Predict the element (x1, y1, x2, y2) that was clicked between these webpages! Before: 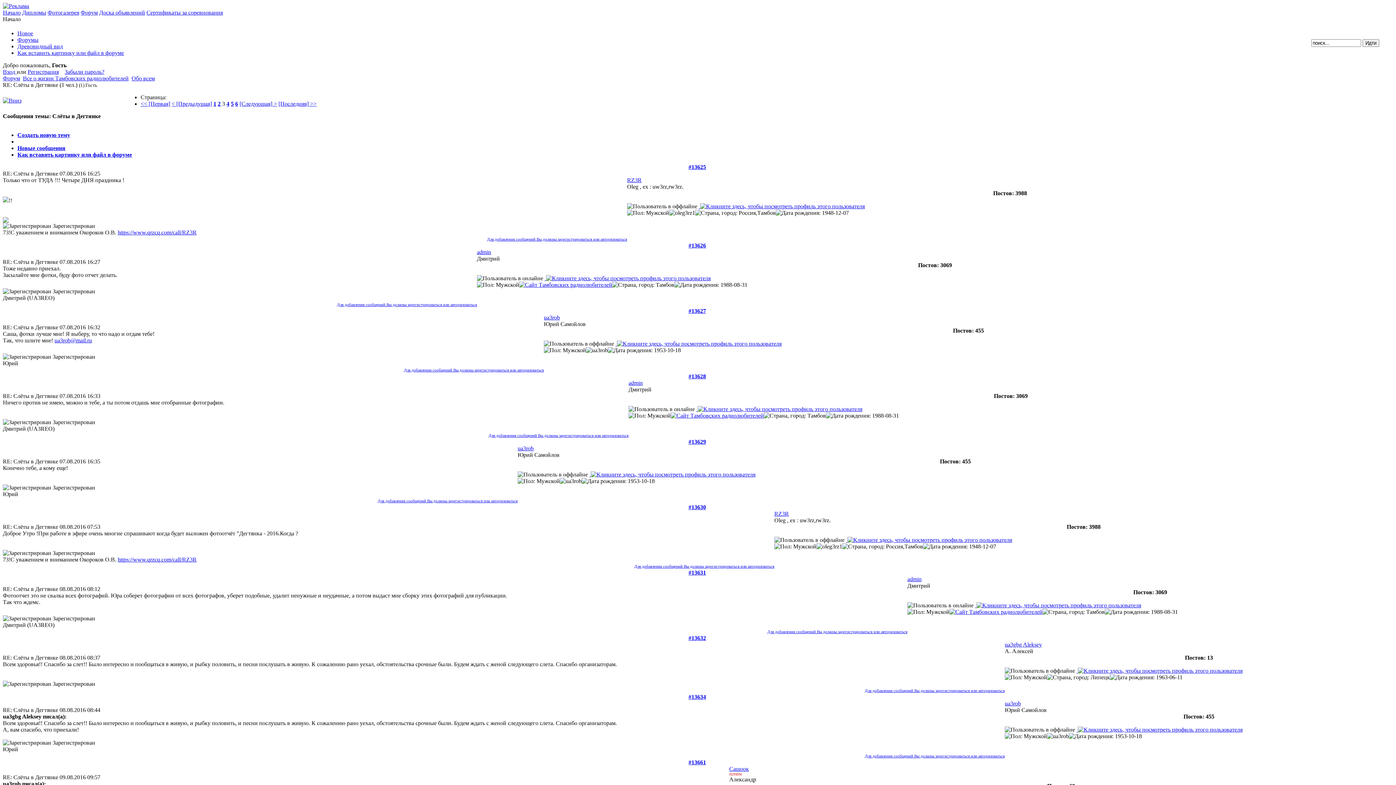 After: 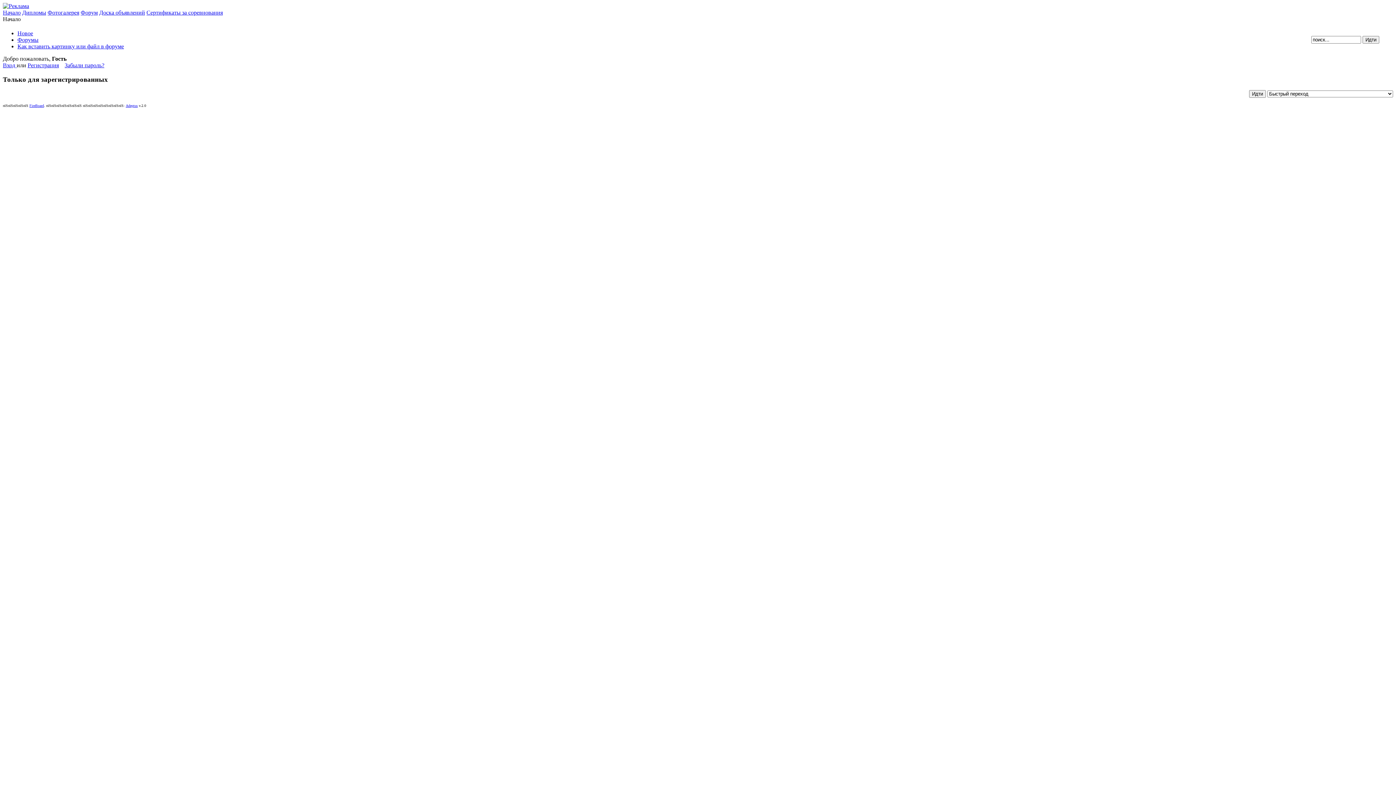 Action: label:   bbox: (696, 406, 862, 412)